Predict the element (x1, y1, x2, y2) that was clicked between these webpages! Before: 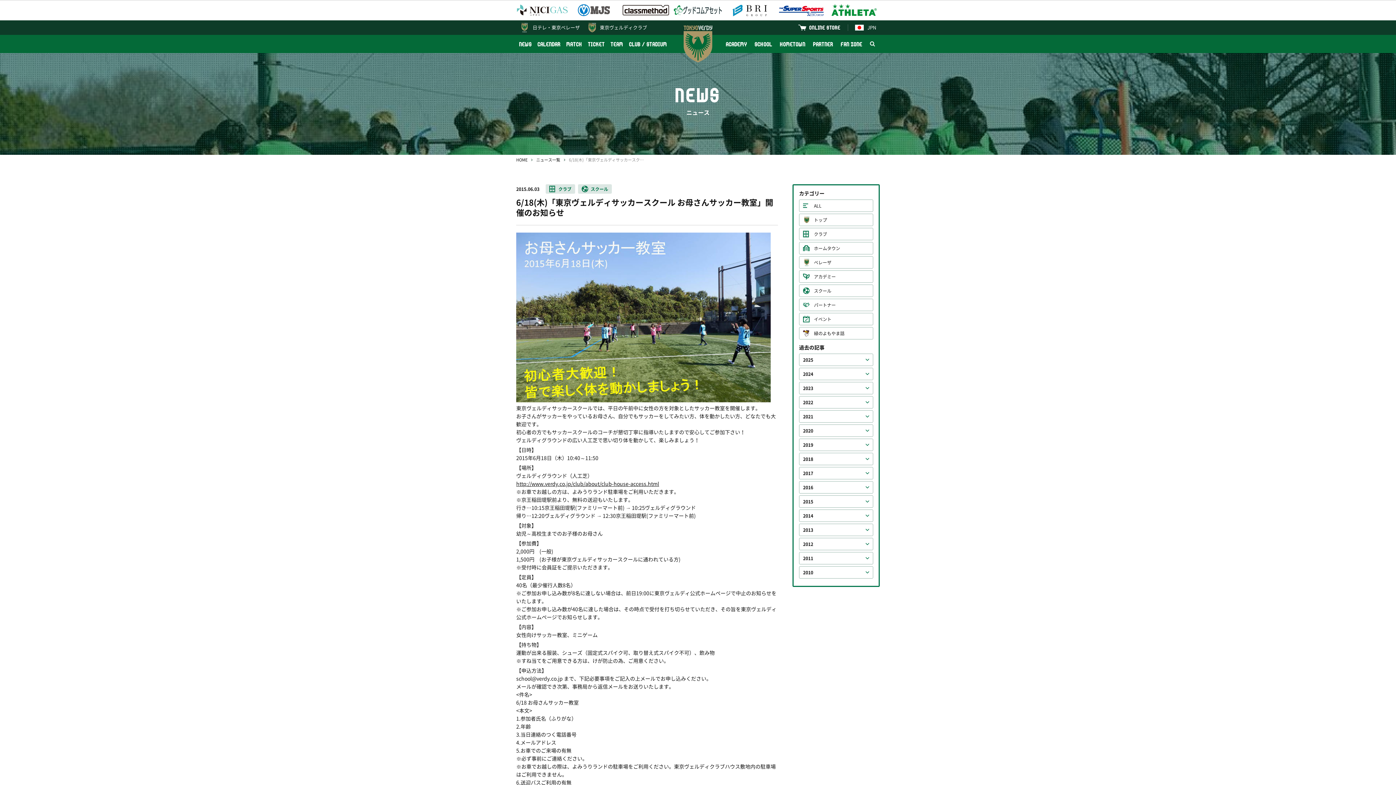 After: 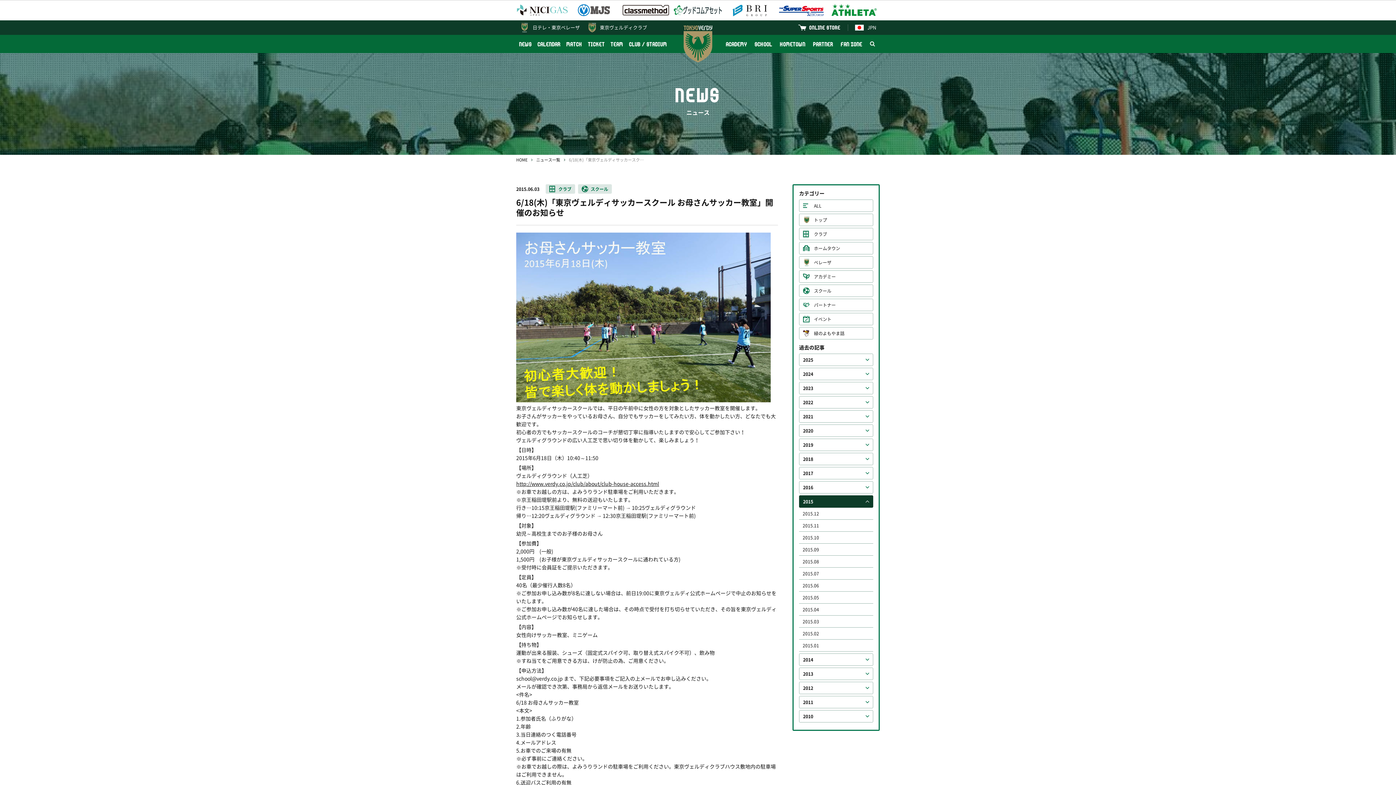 Action: label: 2015 bbox: (799, 495, 873, 508)